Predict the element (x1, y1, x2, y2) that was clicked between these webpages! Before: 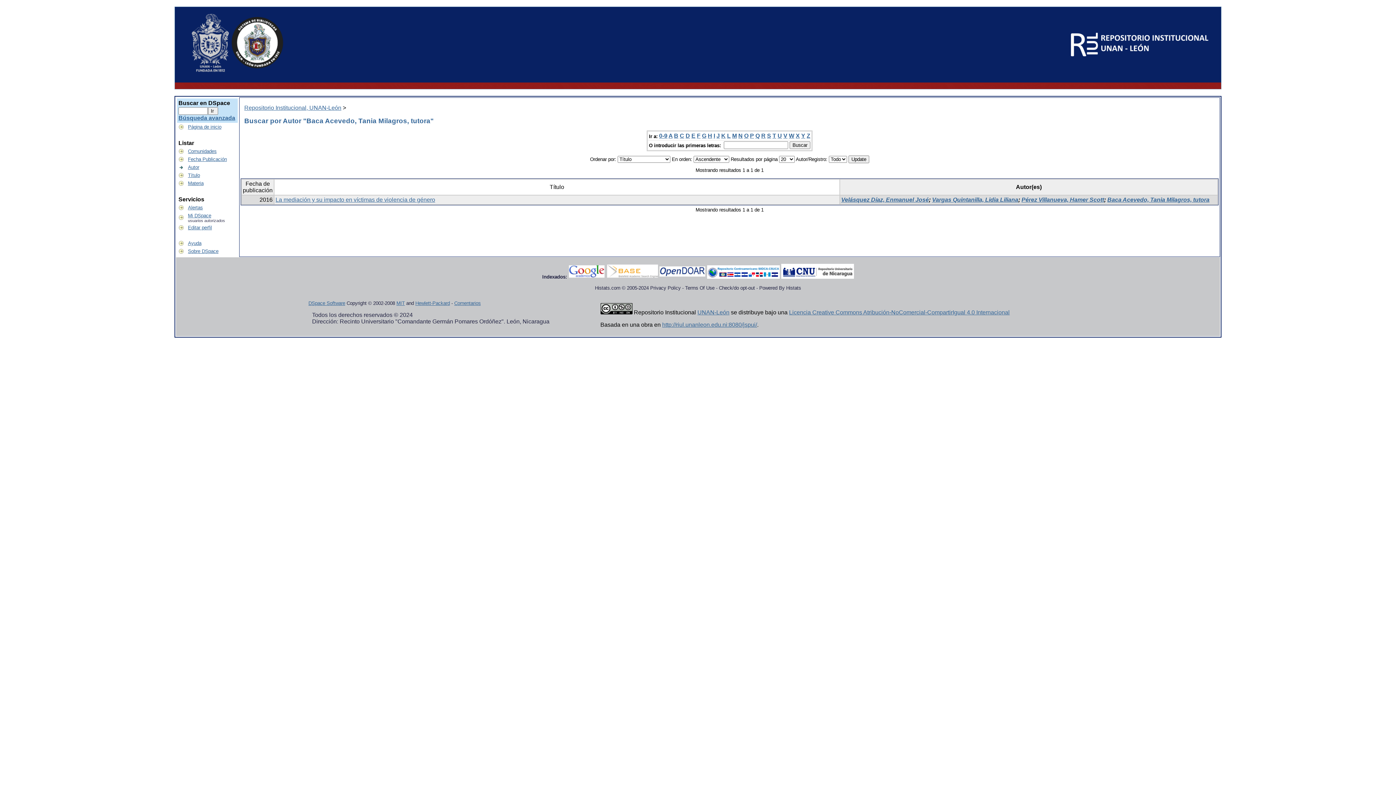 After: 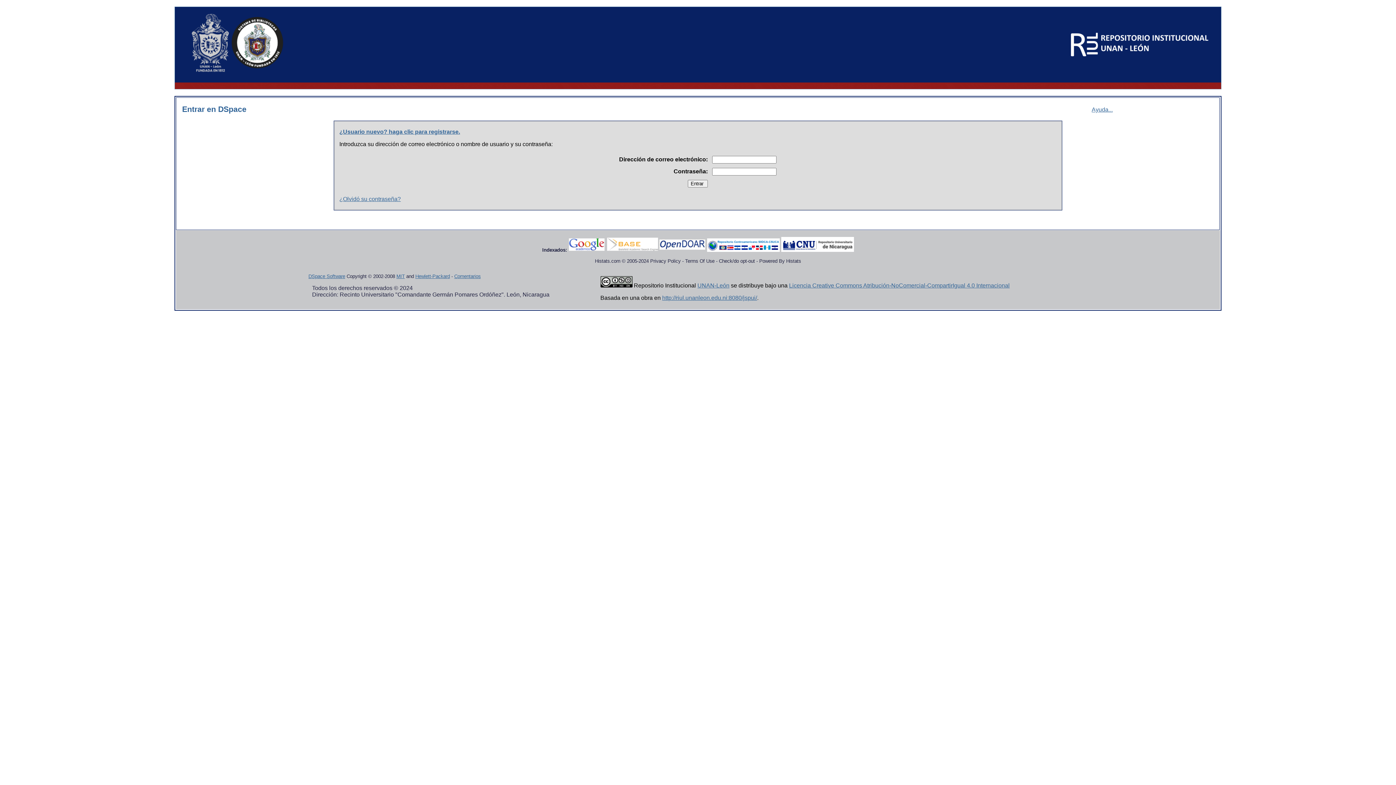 Action: label: Mi DSpace bbox: (188, 213, 211, 218)